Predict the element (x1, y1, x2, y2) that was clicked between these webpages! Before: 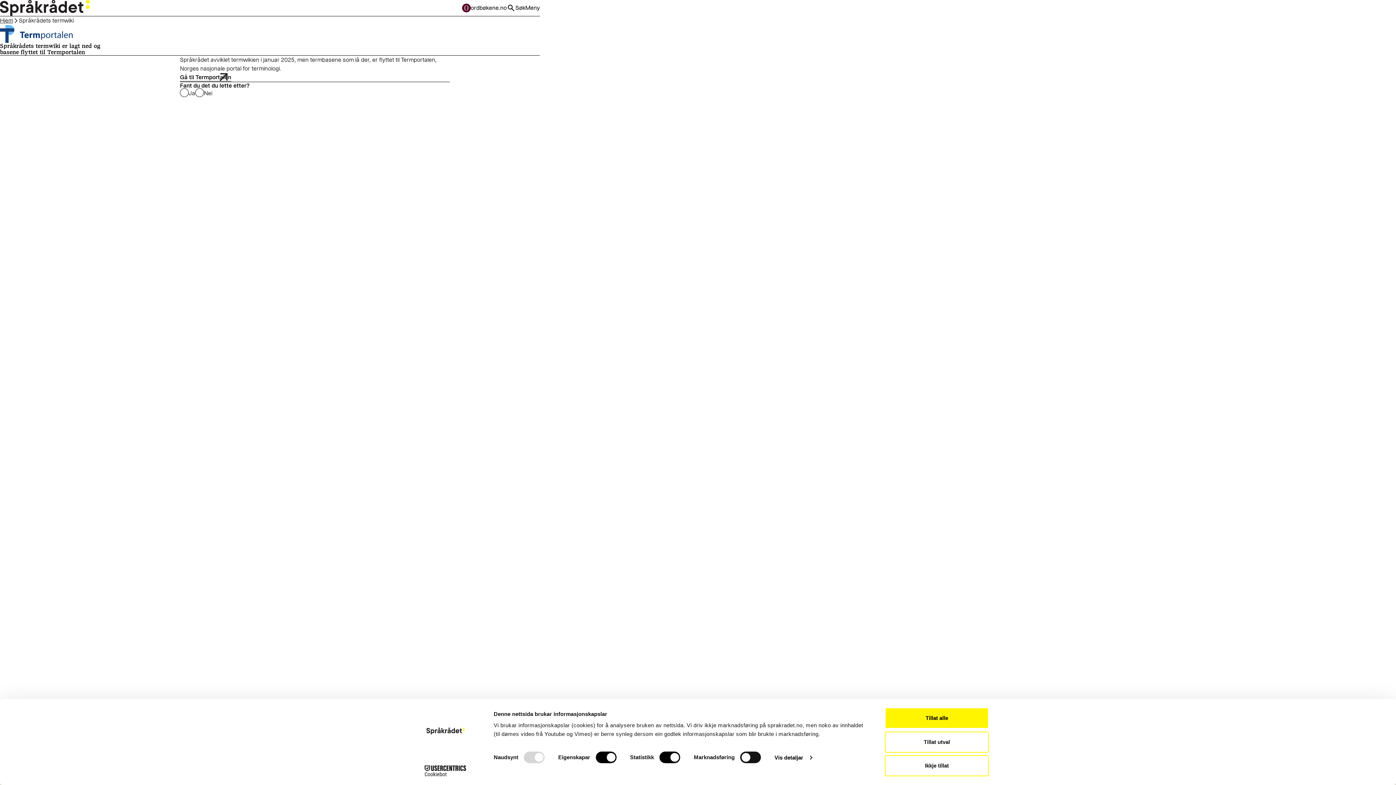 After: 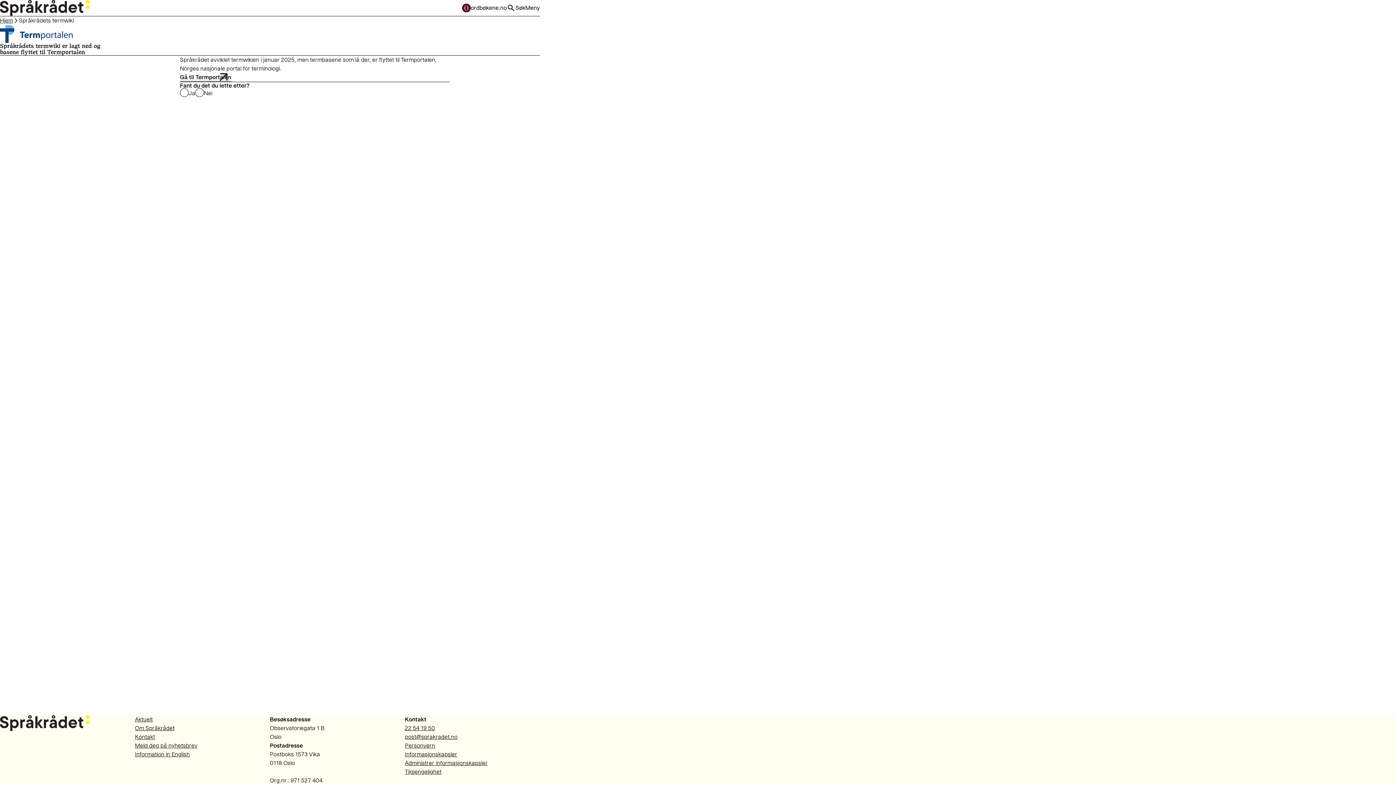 Action: label: Ikkje tillat bbox: (885, 755, 989, 776)